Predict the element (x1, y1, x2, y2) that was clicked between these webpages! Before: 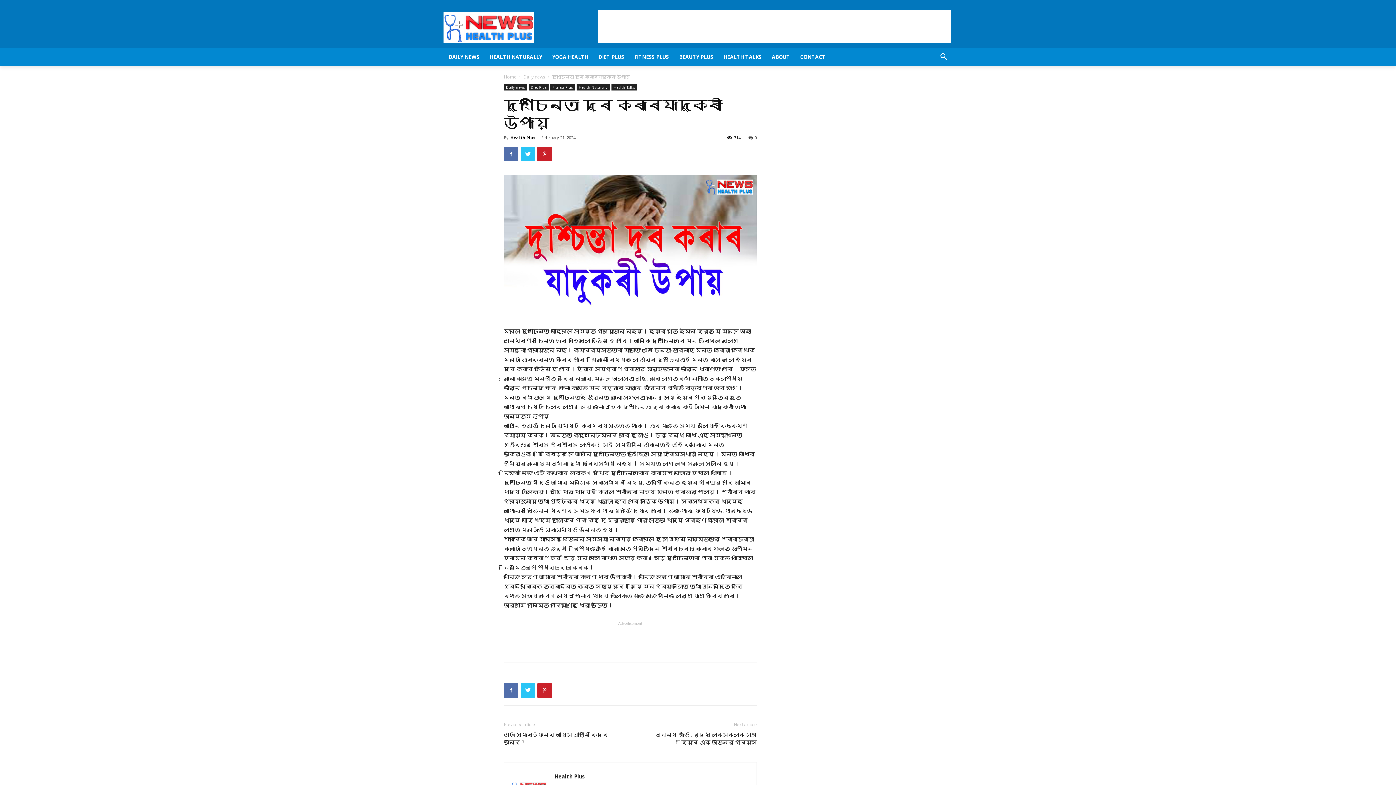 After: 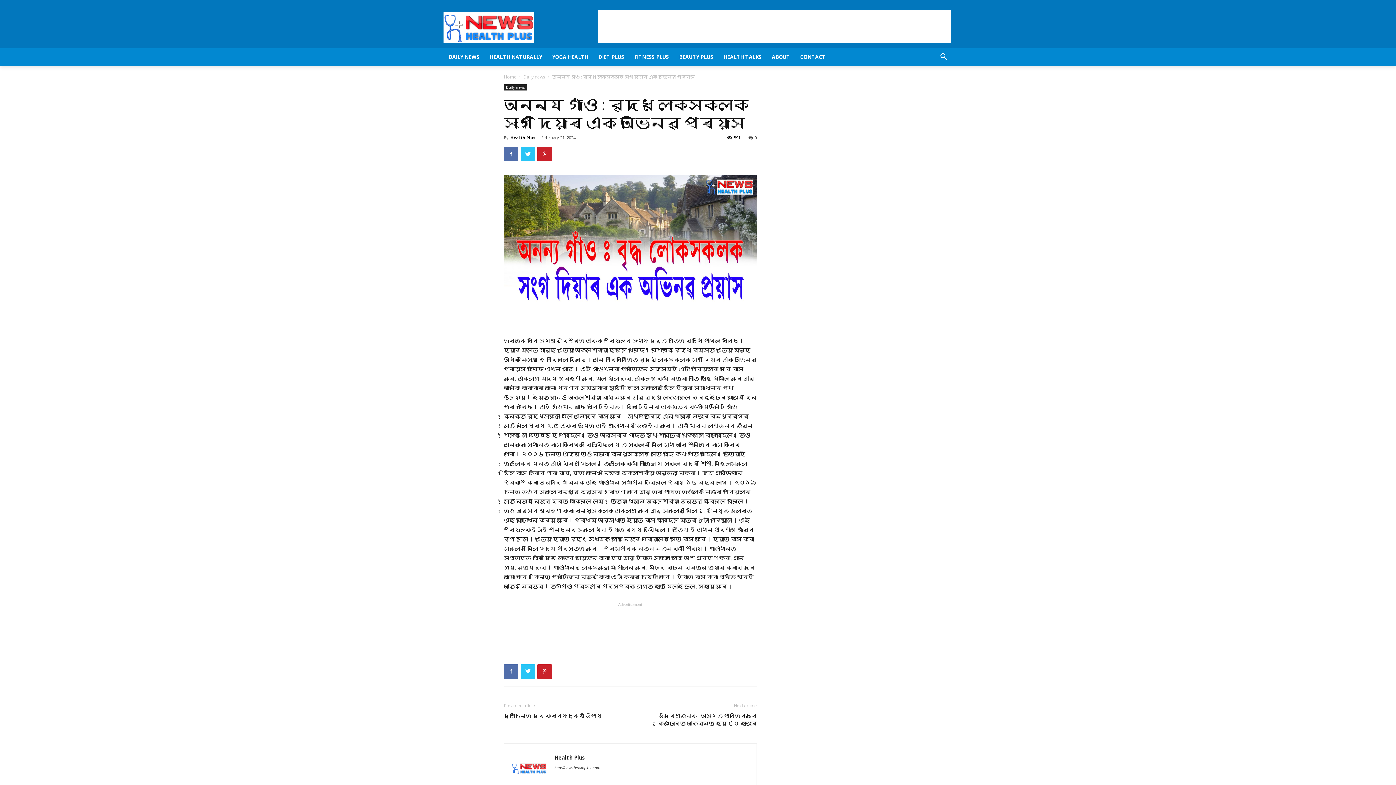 Action: label: অনন্য গাঁও : বৃদ্ধ লোকসকলক সংগ দিয়াৰ এক অভিনৱ প্ৰয়াস bbox: (639, 731, 757, 746)